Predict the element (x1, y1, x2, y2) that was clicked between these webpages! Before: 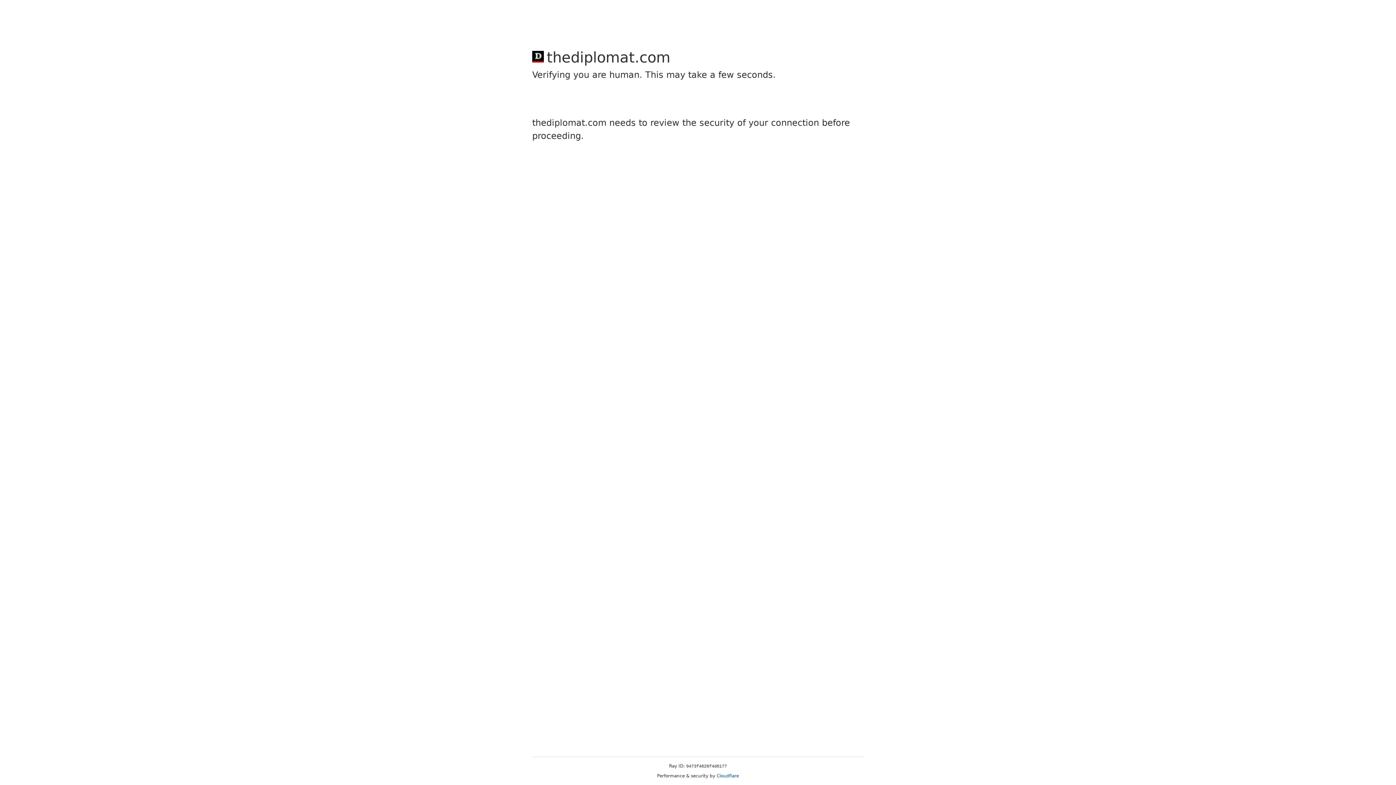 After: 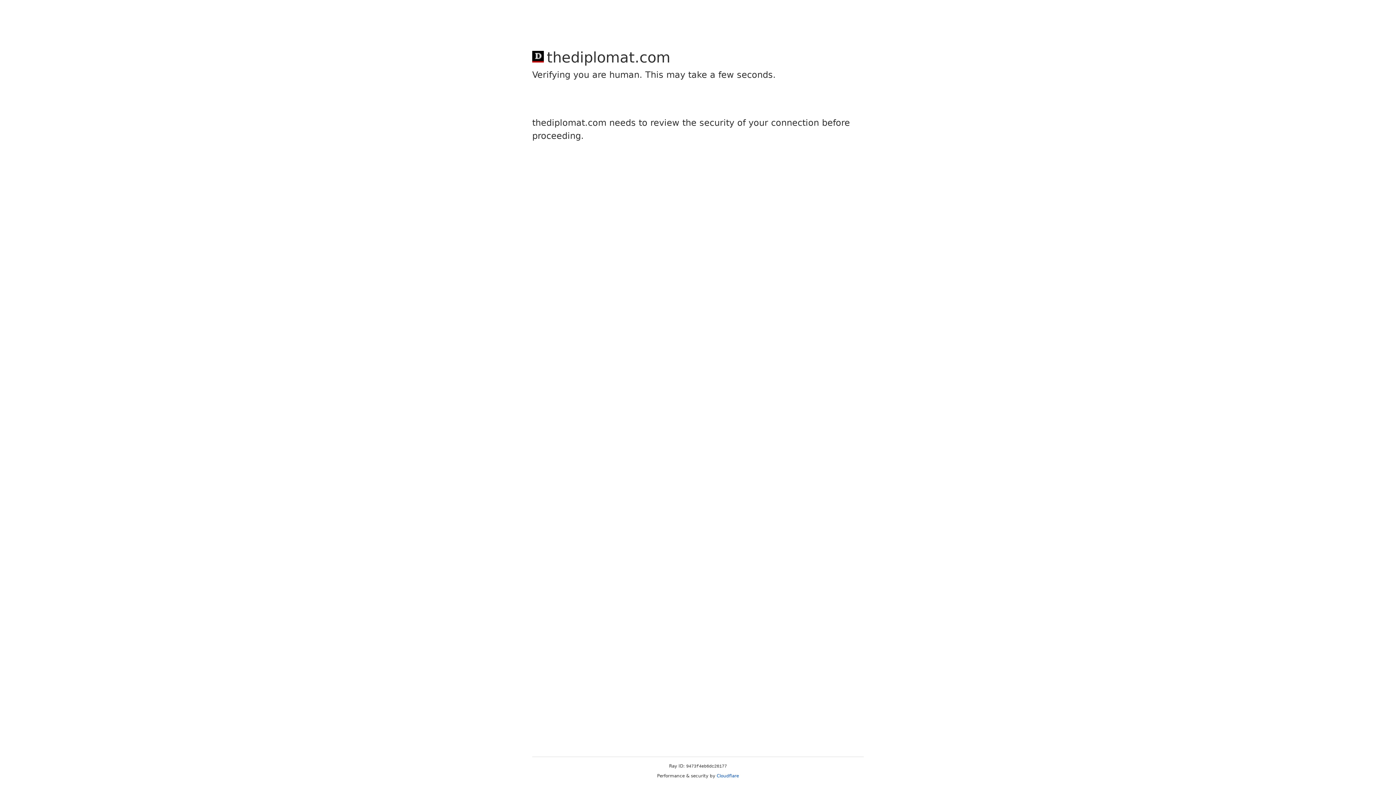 Action: bbox: (716, 773, 739, 778) label: Cloudflare